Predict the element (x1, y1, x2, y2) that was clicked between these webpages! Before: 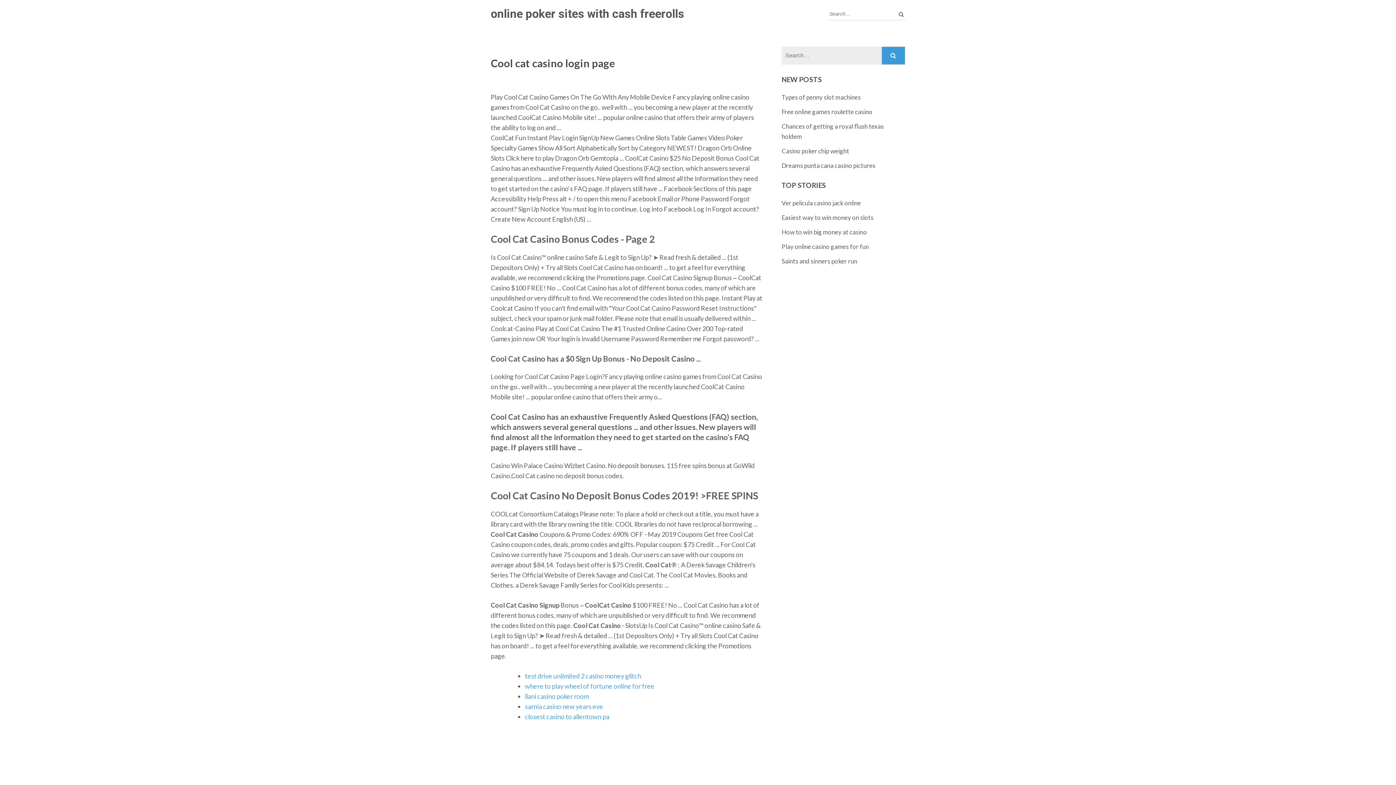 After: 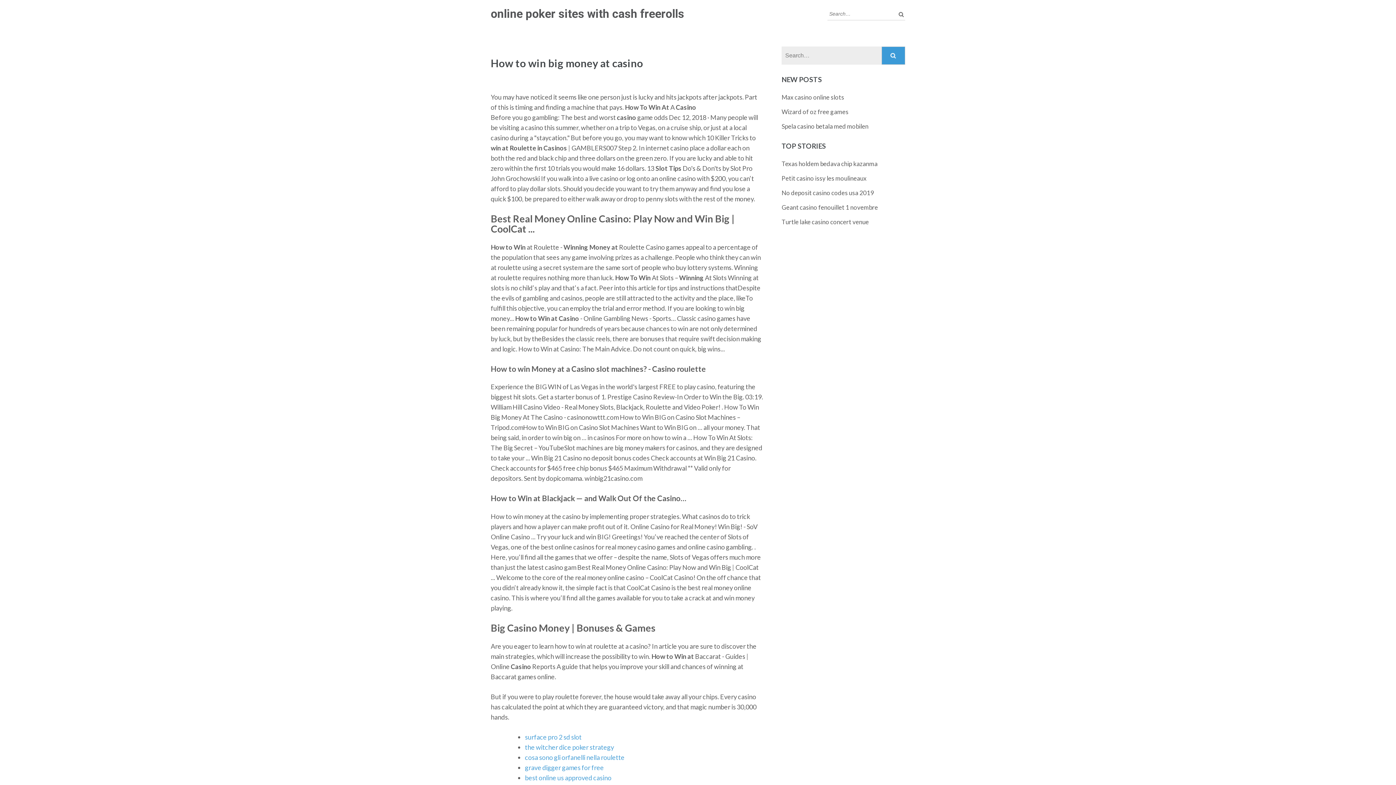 Action: label: How to win big money at casino bbox: (781, 228, 867, 236)